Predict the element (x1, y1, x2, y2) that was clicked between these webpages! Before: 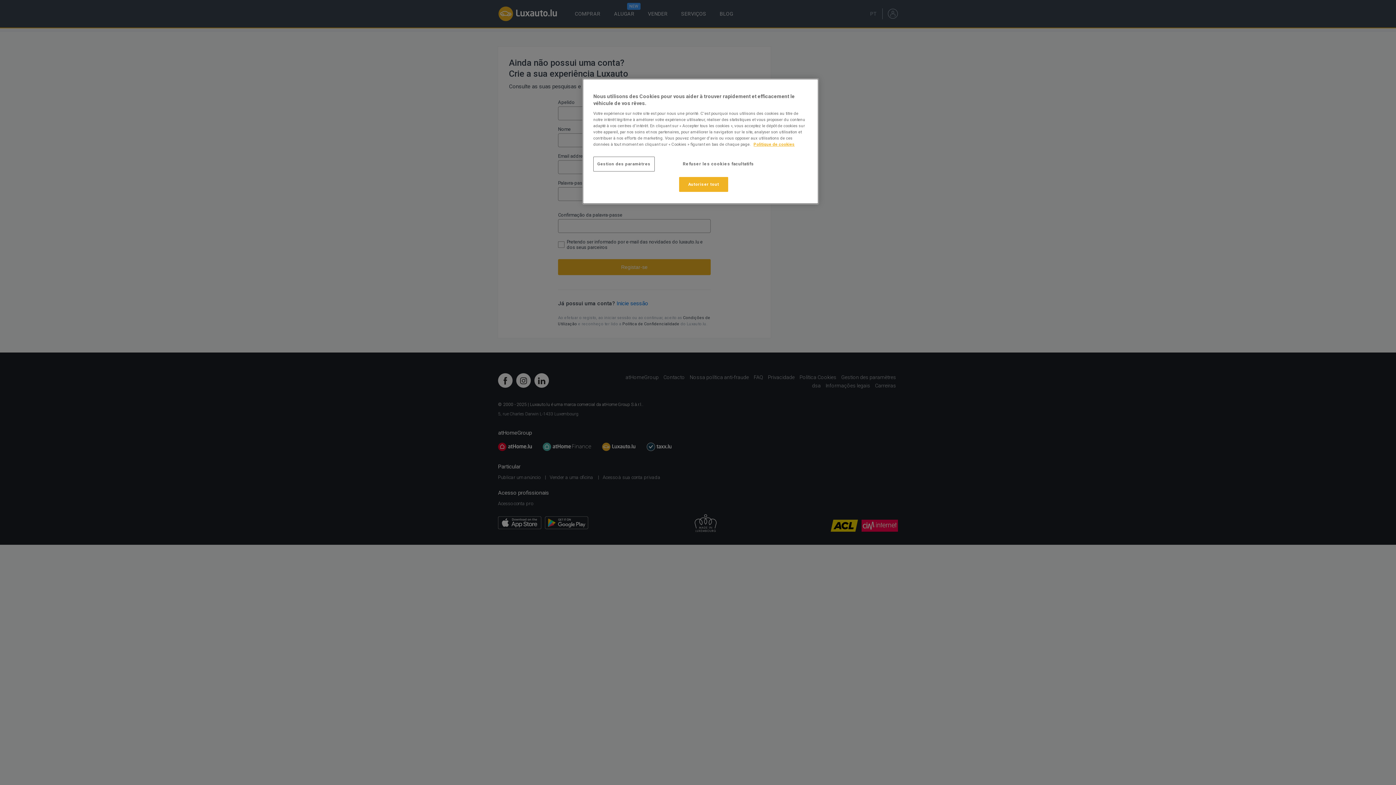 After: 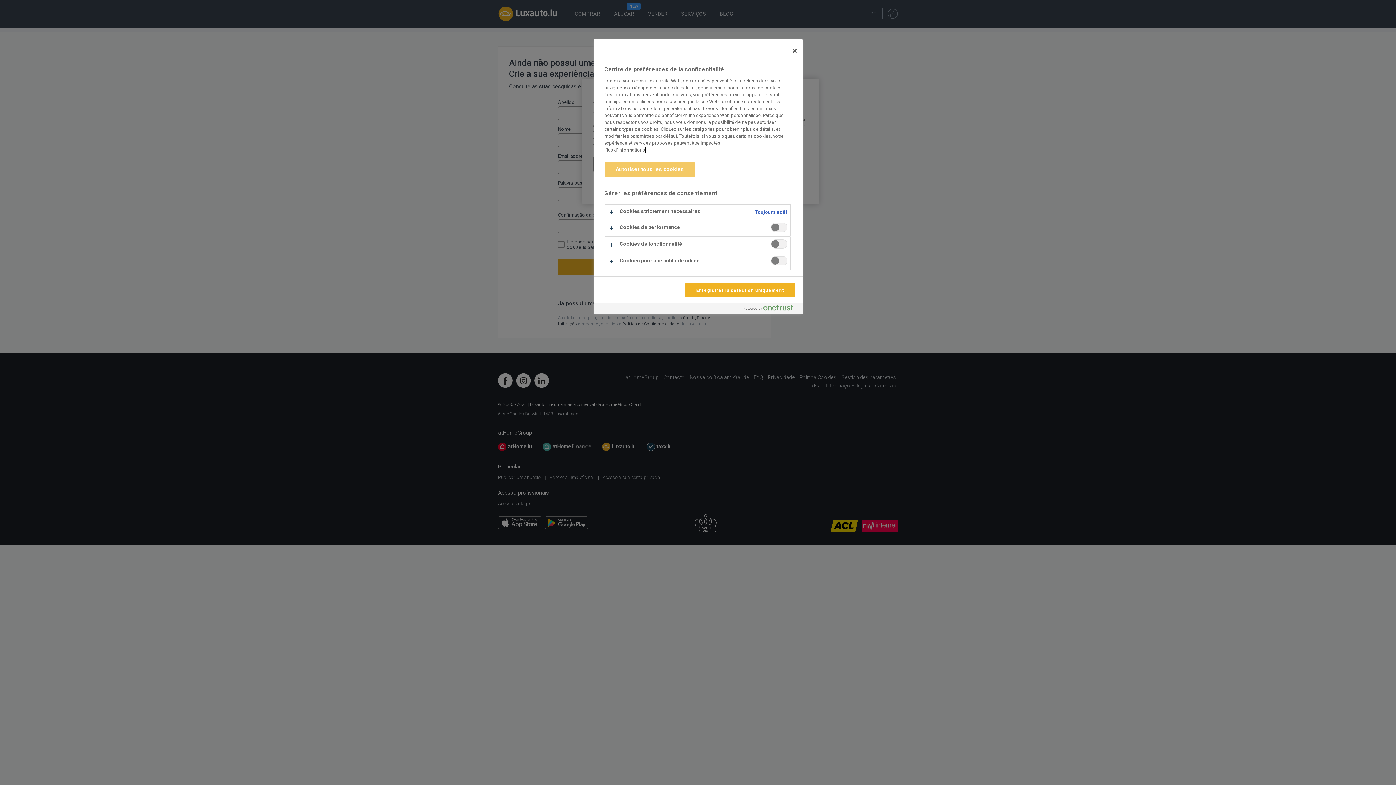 Action: bbox: (593, 156, 654, 171) label: Gestion des paramètres